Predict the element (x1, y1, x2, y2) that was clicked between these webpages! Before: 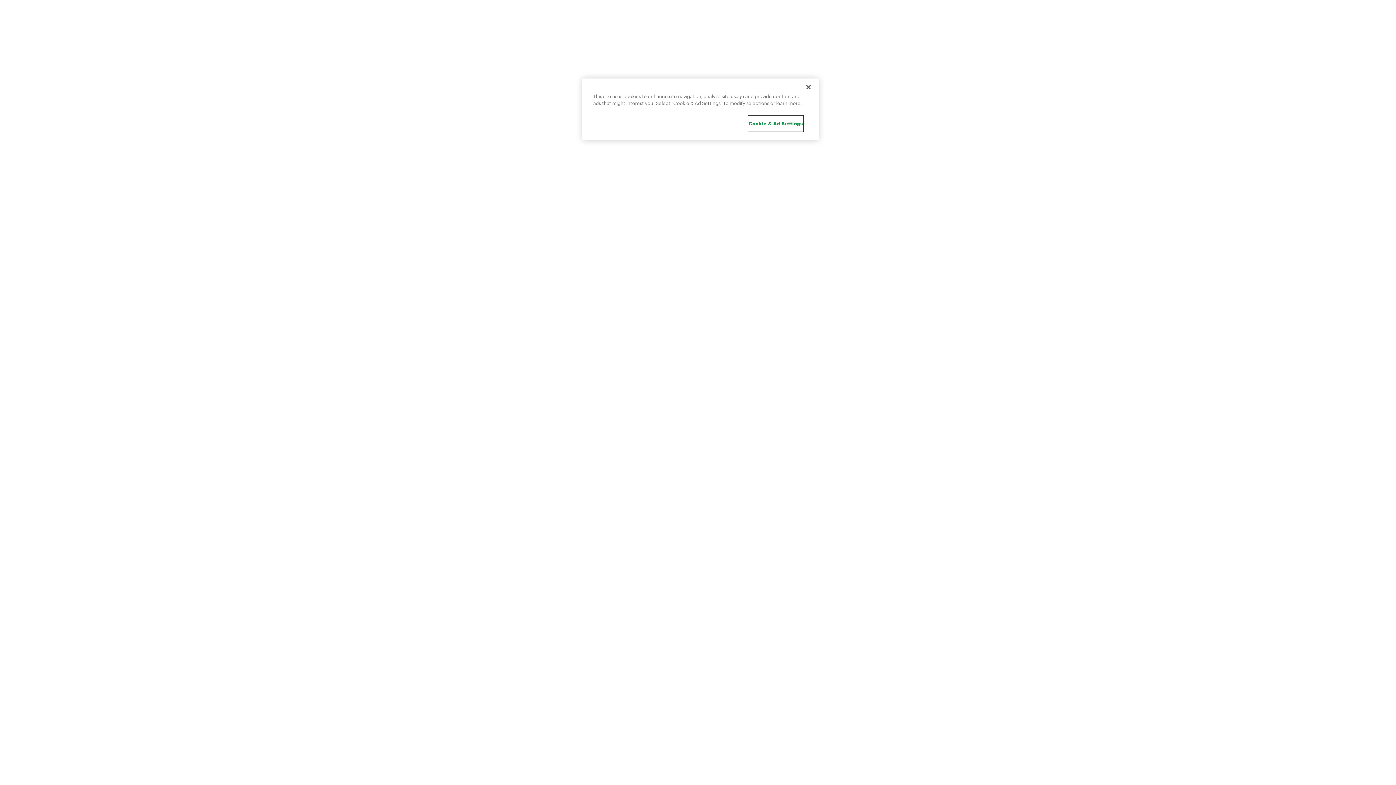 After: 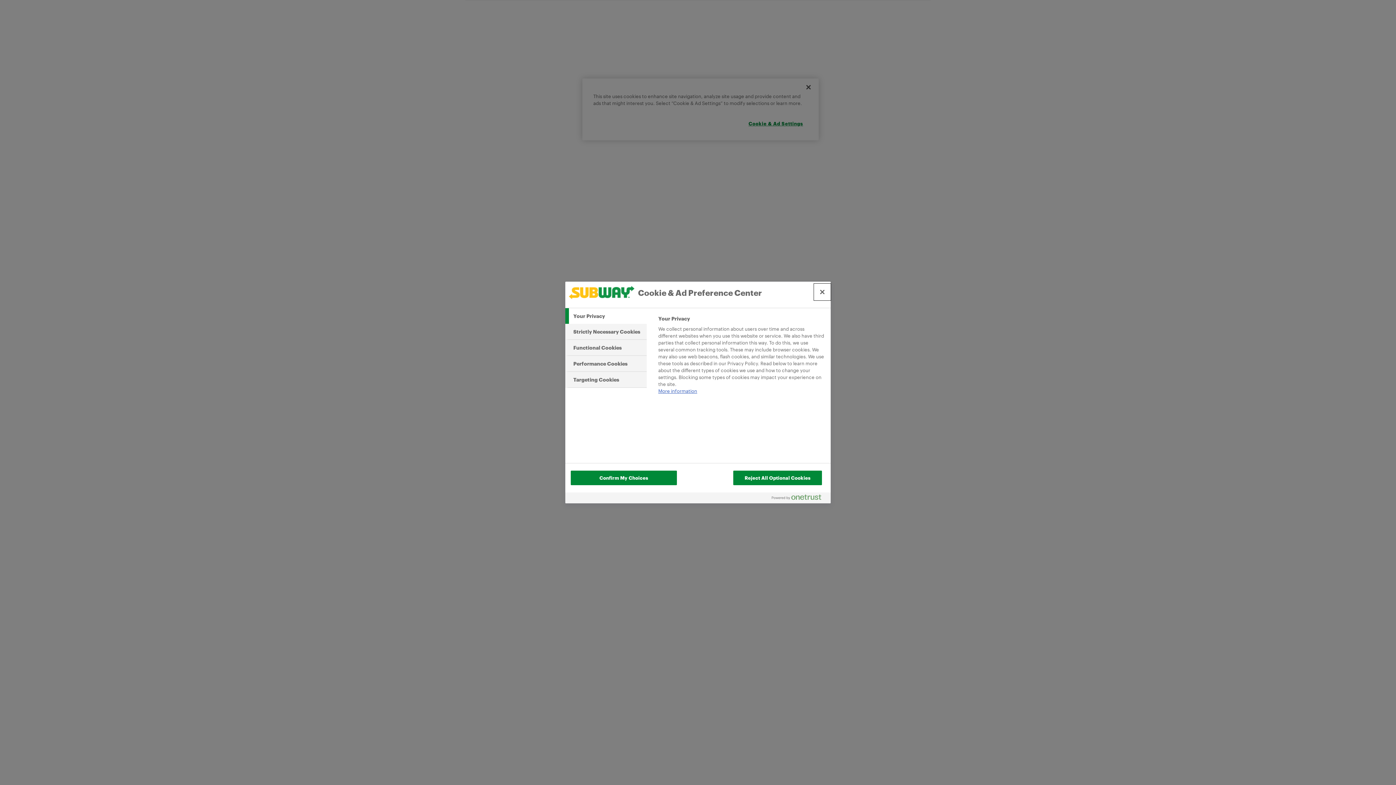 Action: bbox: (748, 116, 803, 131) label: Cookie & Ad Settings